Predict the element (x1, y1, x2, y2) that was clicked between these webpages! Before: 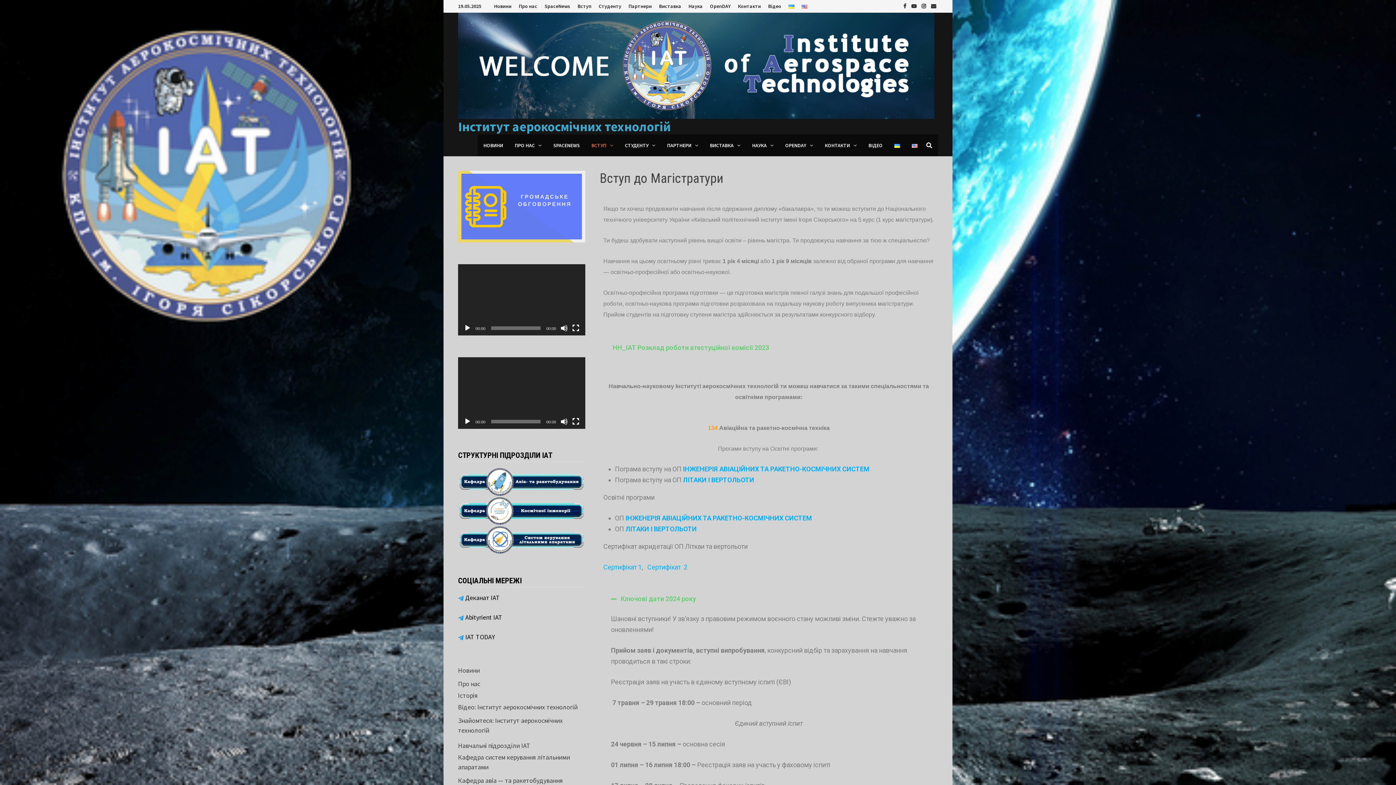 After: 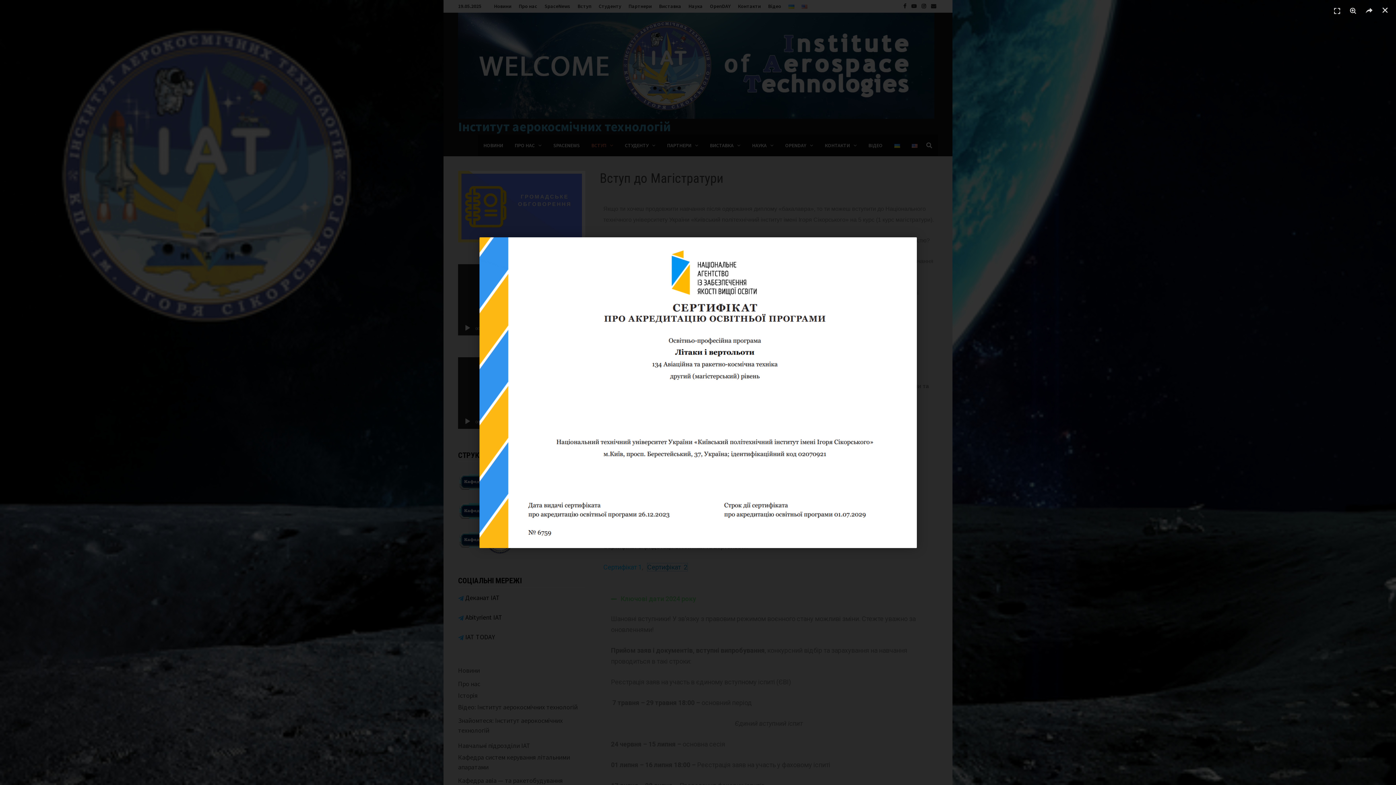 Action: bbox: (647, 563, 687, 571) label: Сертифікат  2